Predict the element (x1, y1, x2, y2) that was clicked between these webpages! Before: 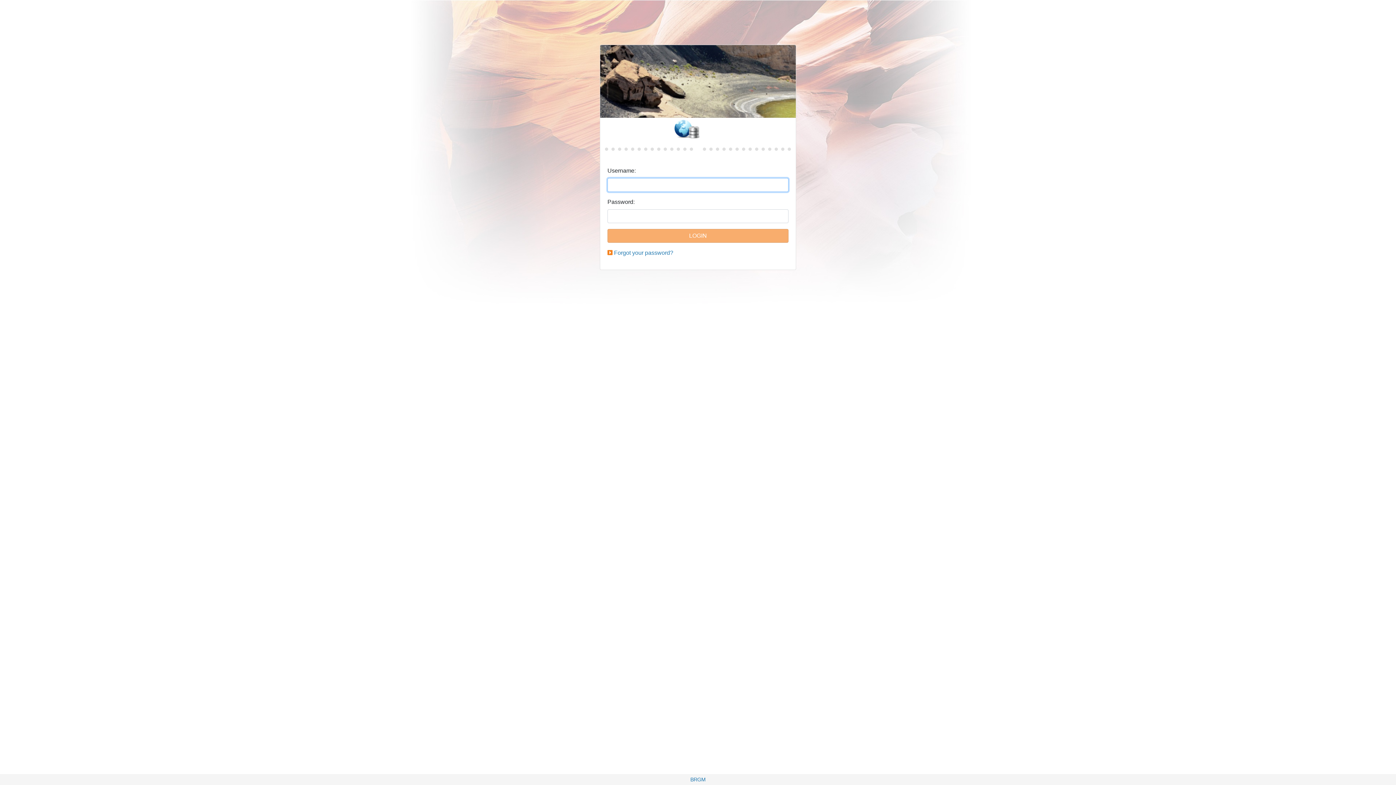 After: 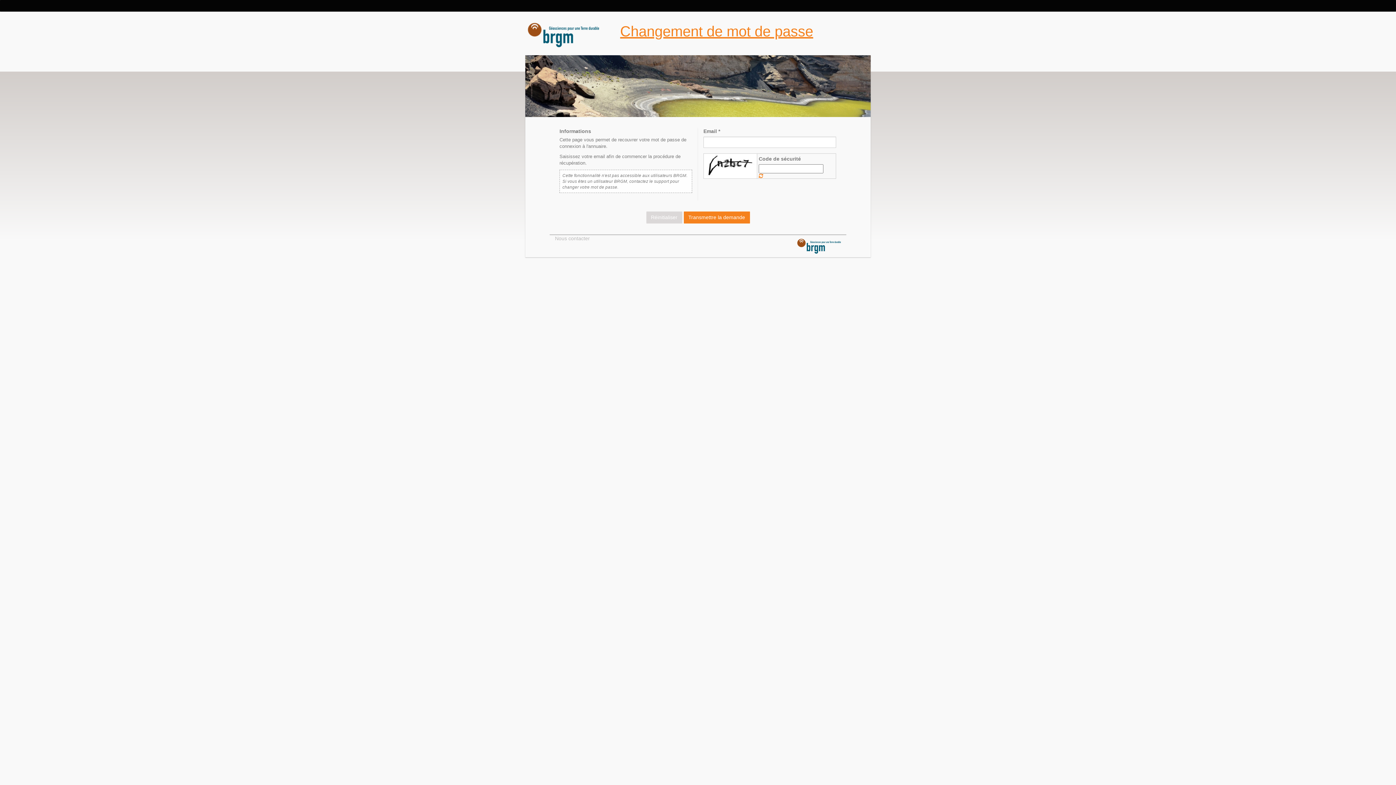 Action: label: Forgot your password? bbox: (614, 249, 673, 256)